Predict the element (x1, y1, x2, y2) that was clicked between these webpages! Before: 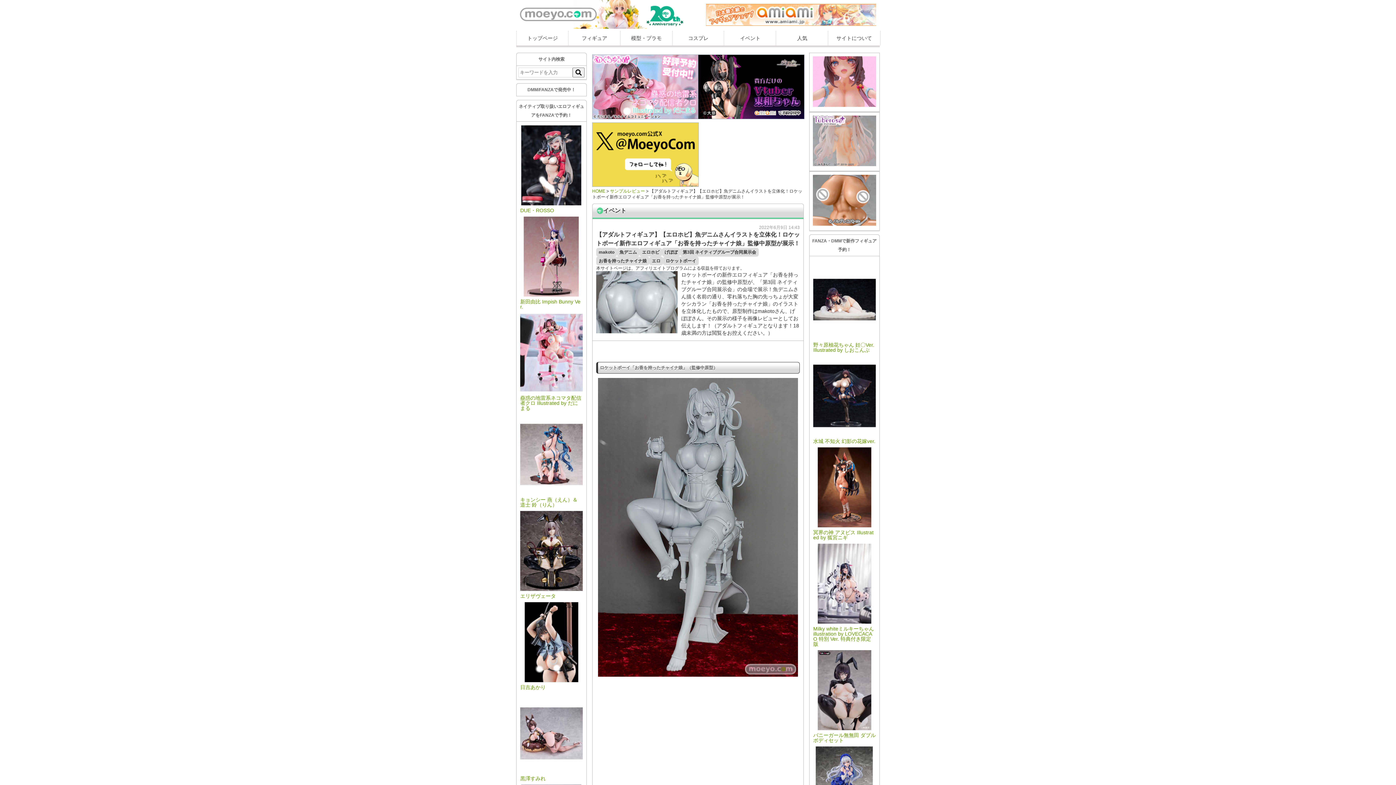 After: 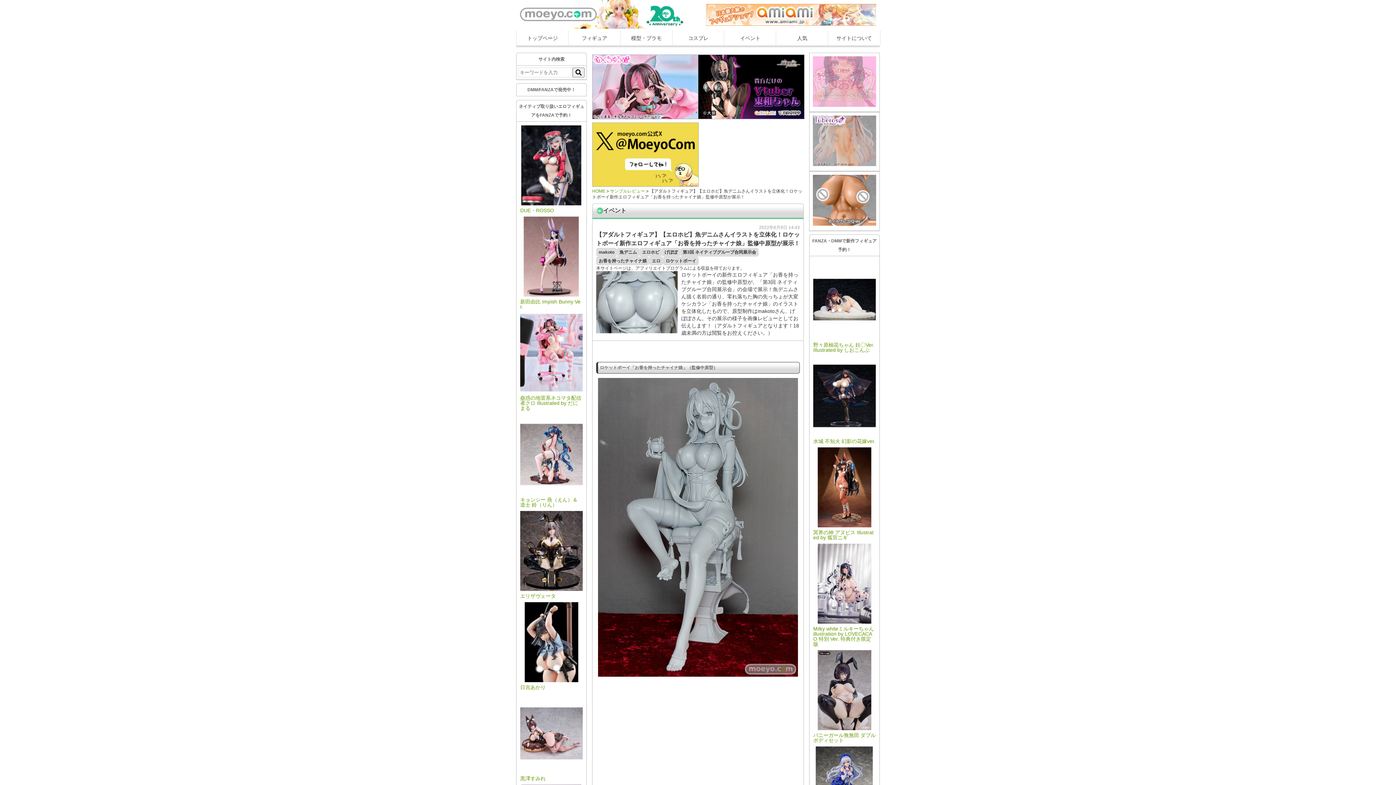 Action: label: キョンシー 燕（えん）＆ 道士 鈴（りん） bbox: (520, 490, 582, 507)